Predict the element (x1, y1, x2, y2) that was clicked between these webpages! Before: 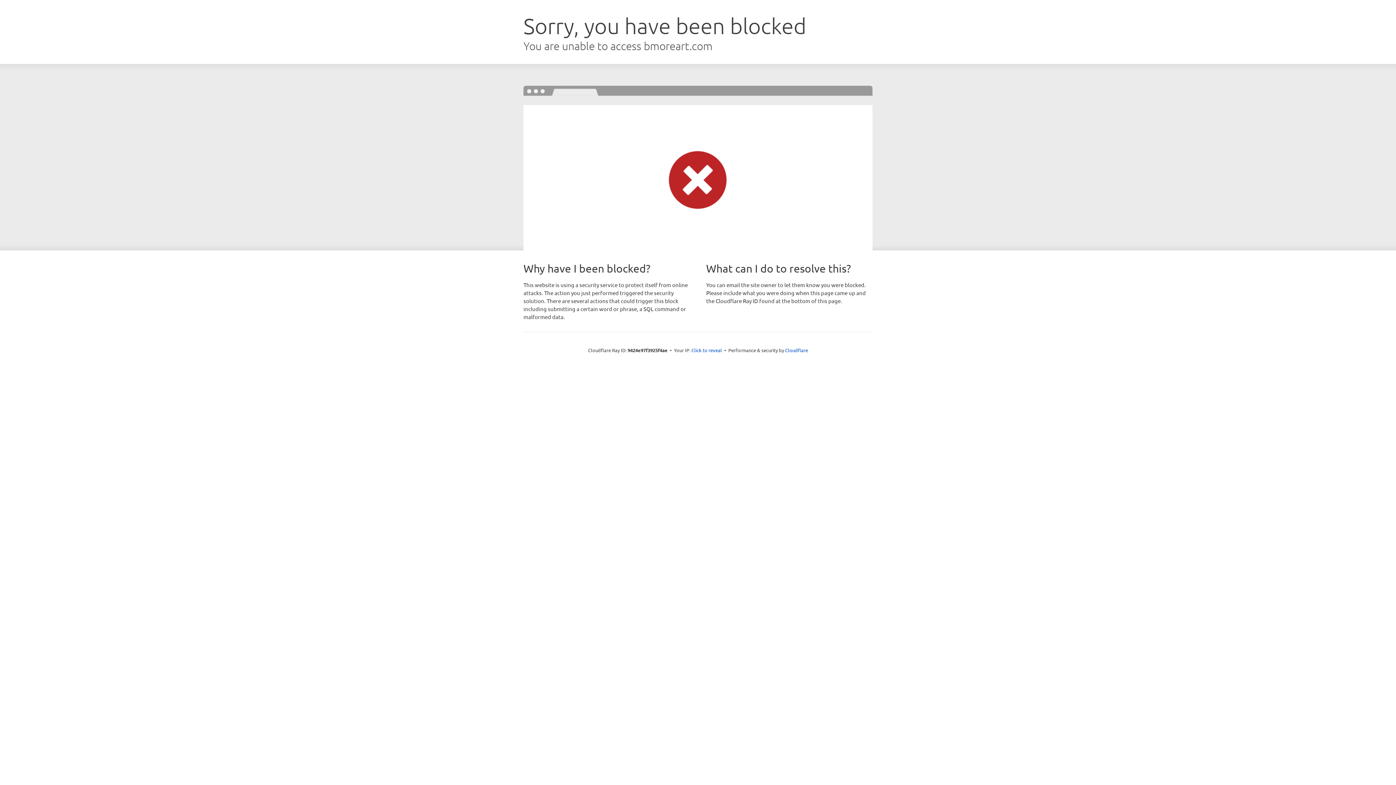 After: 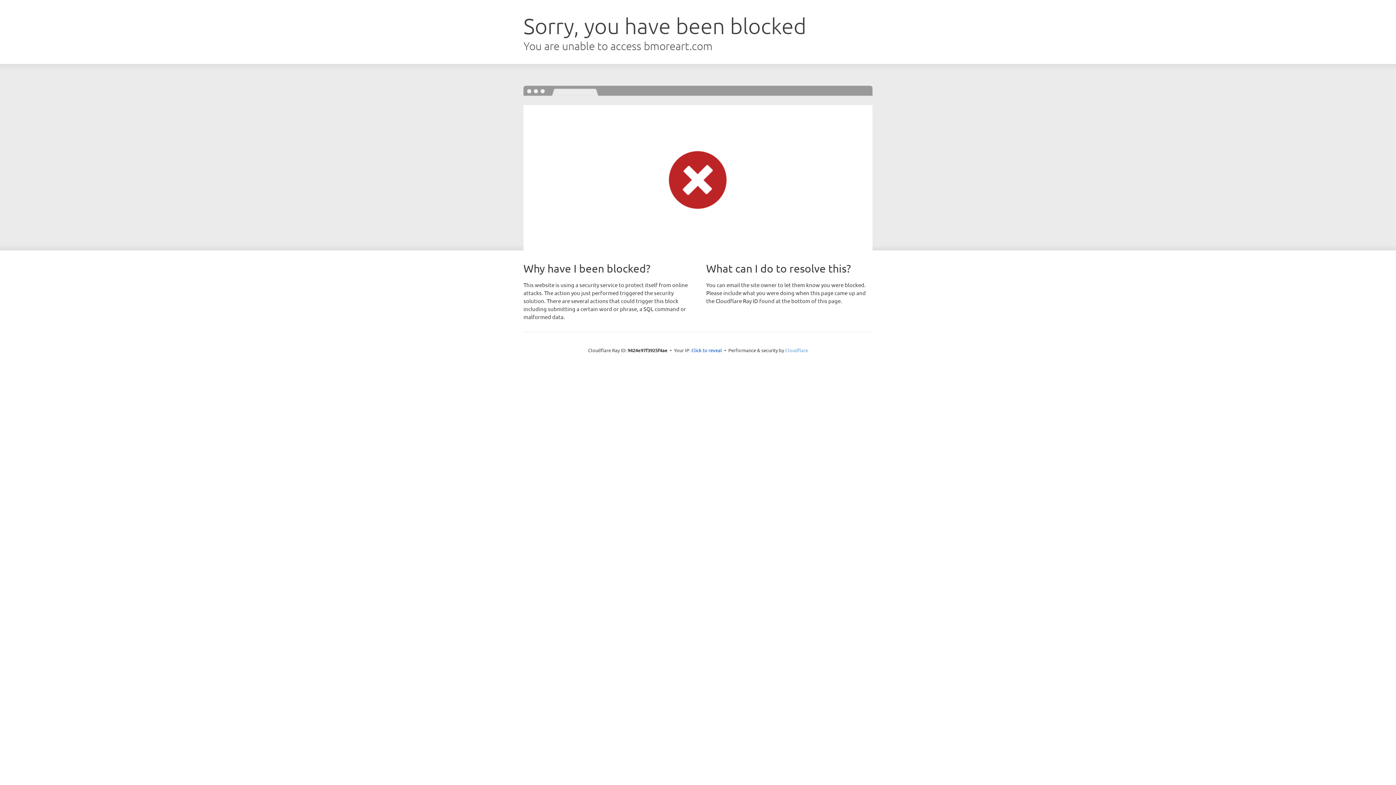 Action: bbox: (785, 347, 808, 353) label: Cloudflare